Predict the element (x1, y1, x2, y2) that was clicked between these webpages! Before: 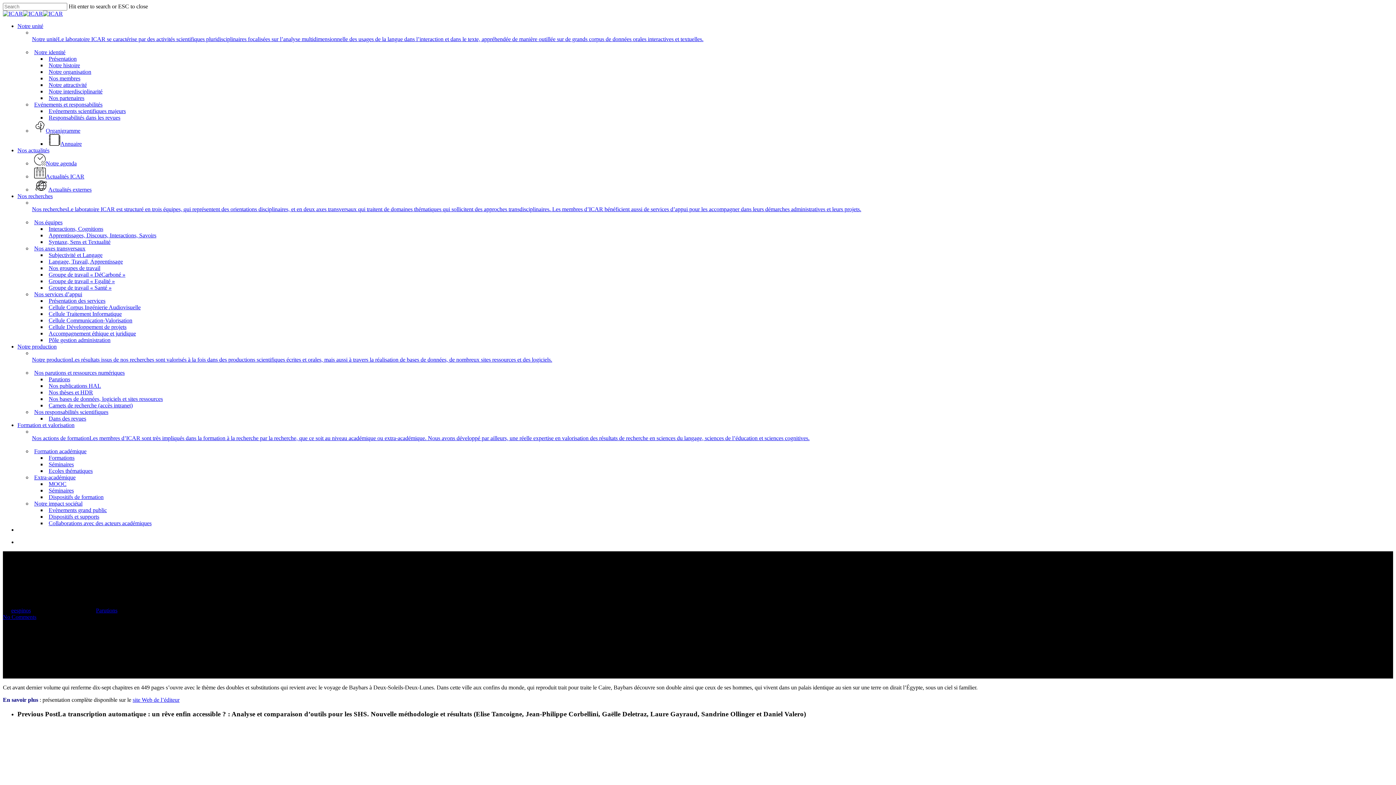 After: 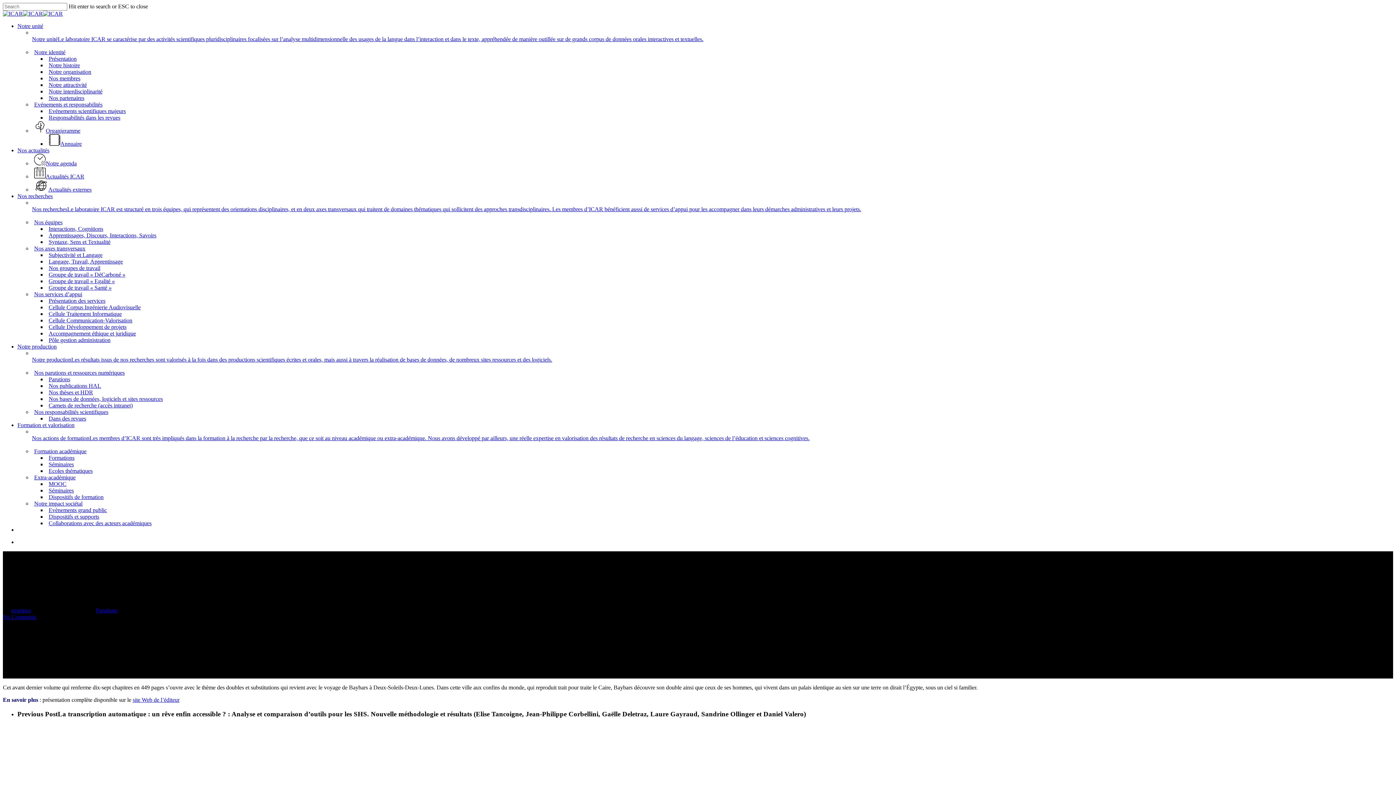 Action: label: Notre production bbox: (17, 343, 56, 349)